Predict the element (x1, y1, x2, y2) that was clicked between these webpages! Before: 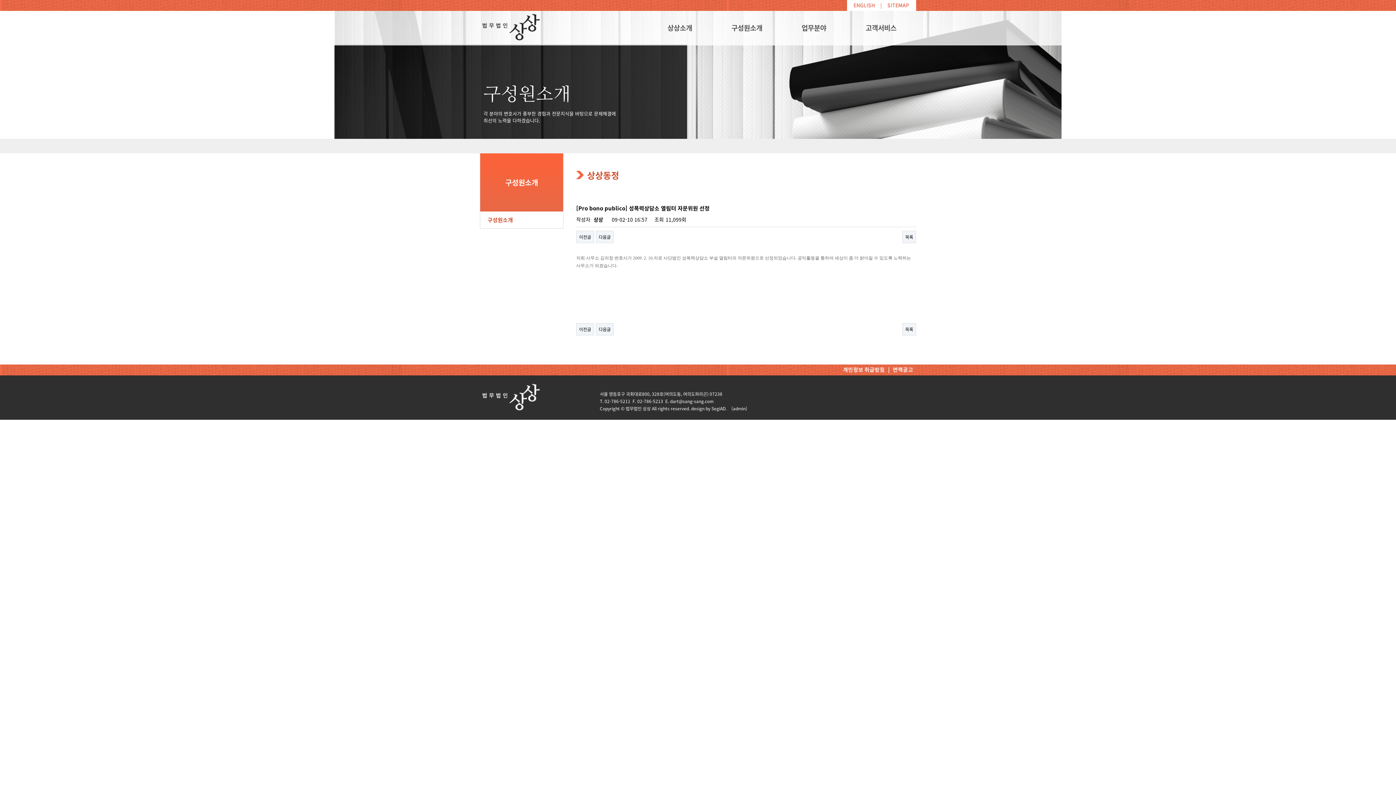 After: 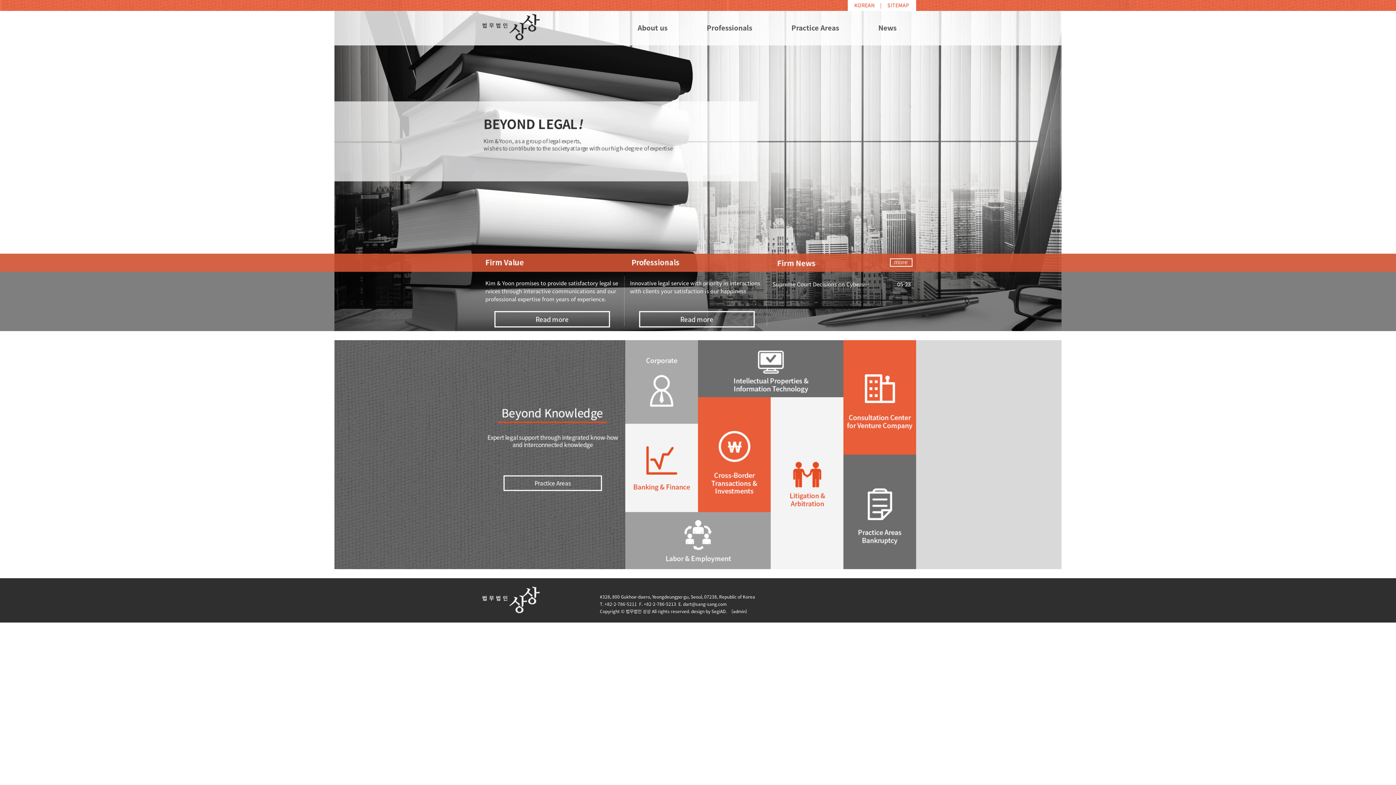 Action: bbox: (847, 1, 881, 8)